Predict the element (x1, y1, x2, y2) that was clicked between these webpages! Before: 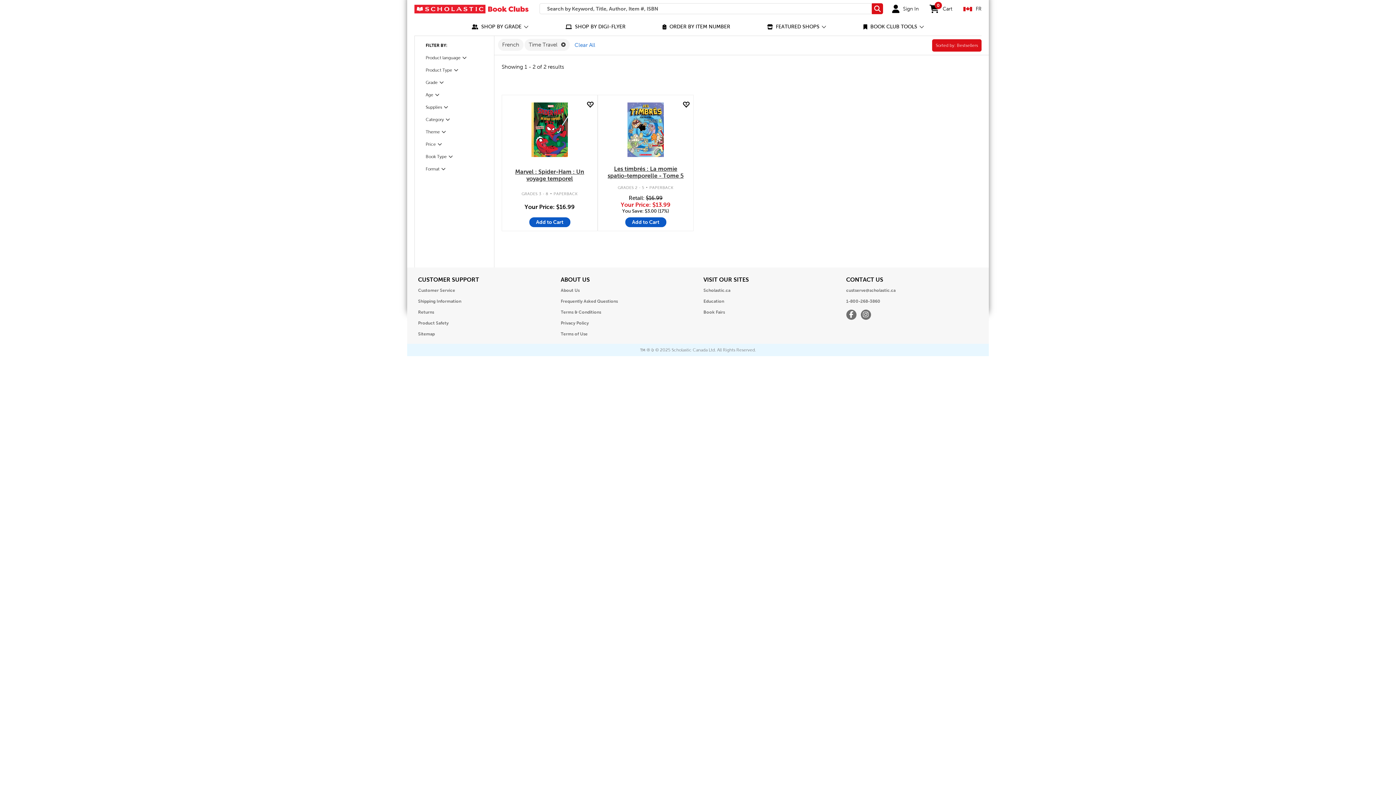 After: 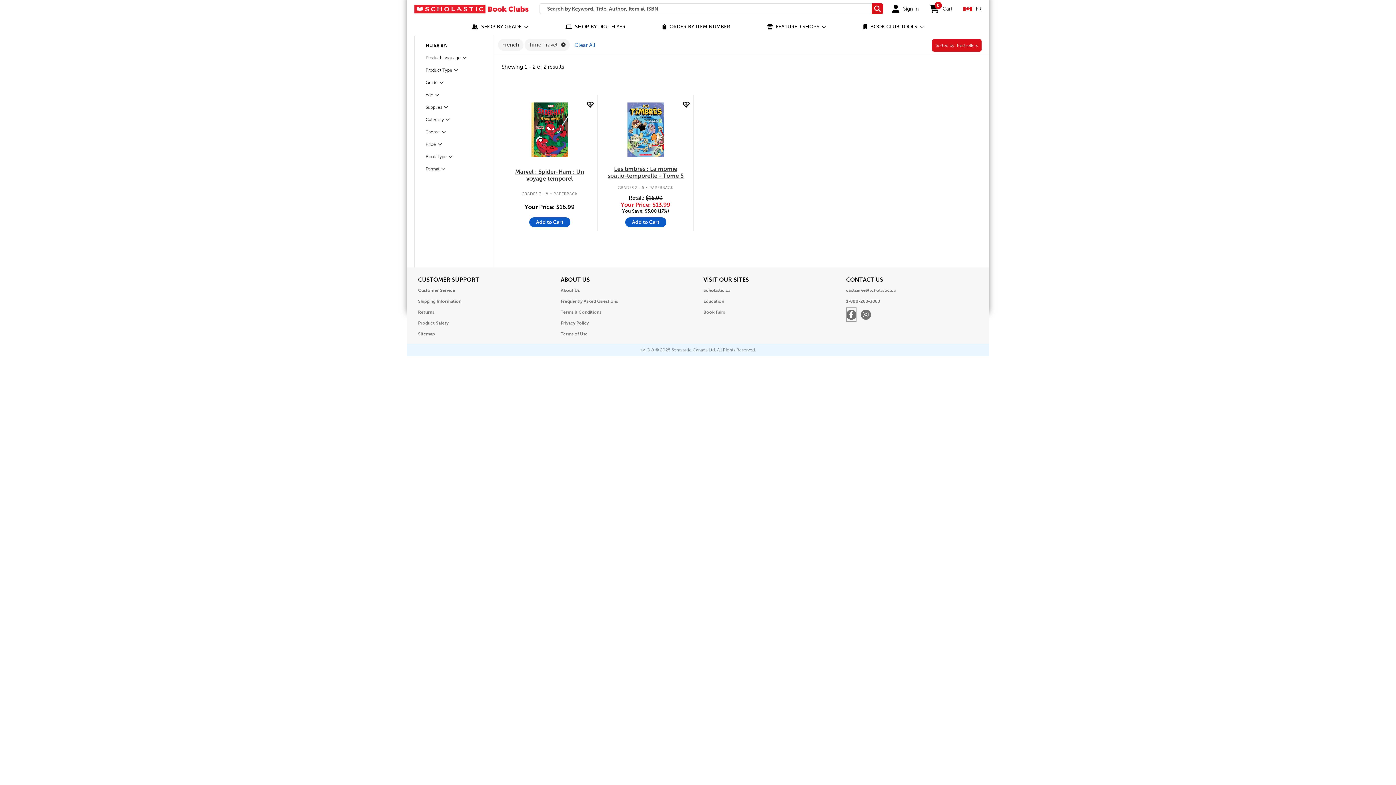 Action: bbox: (846, 307, 856, 322) label: Opens in a new window